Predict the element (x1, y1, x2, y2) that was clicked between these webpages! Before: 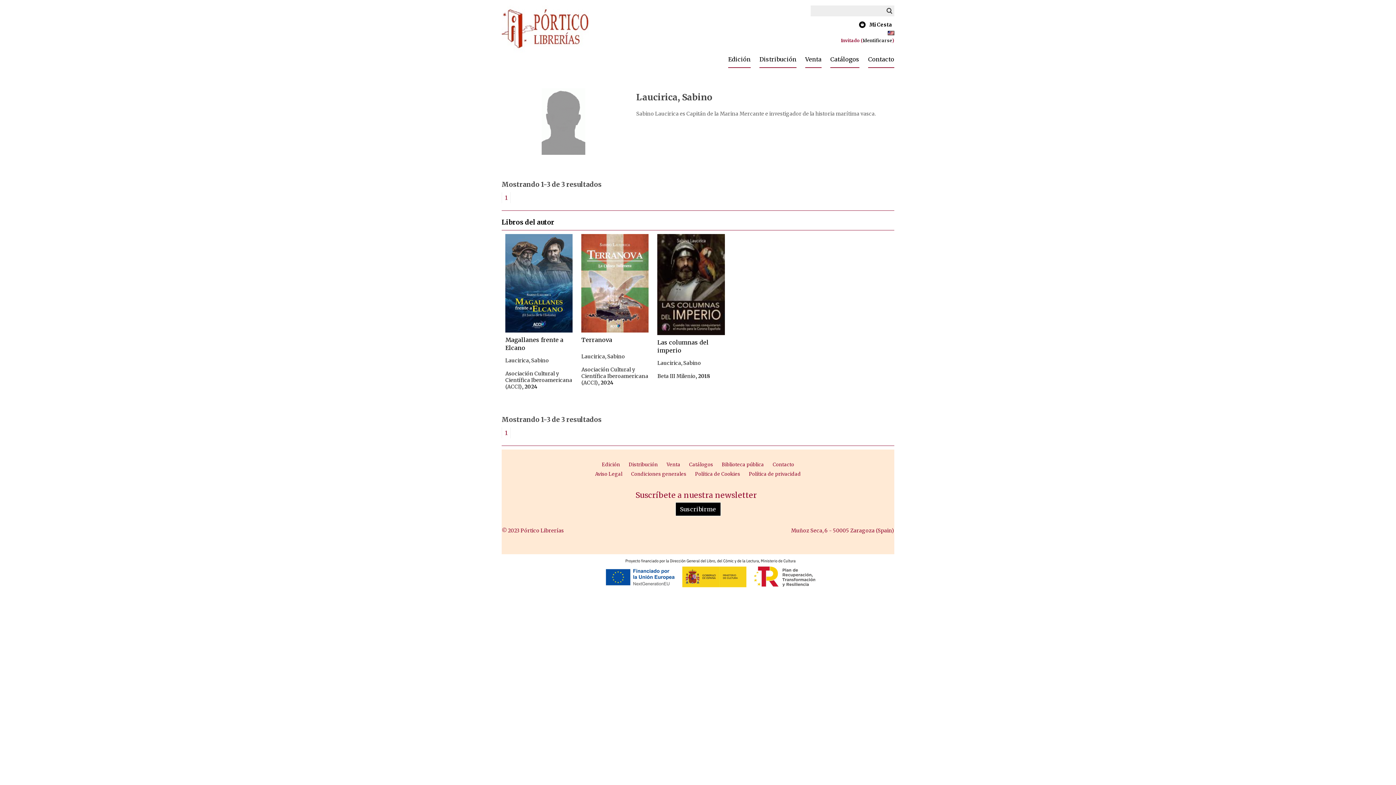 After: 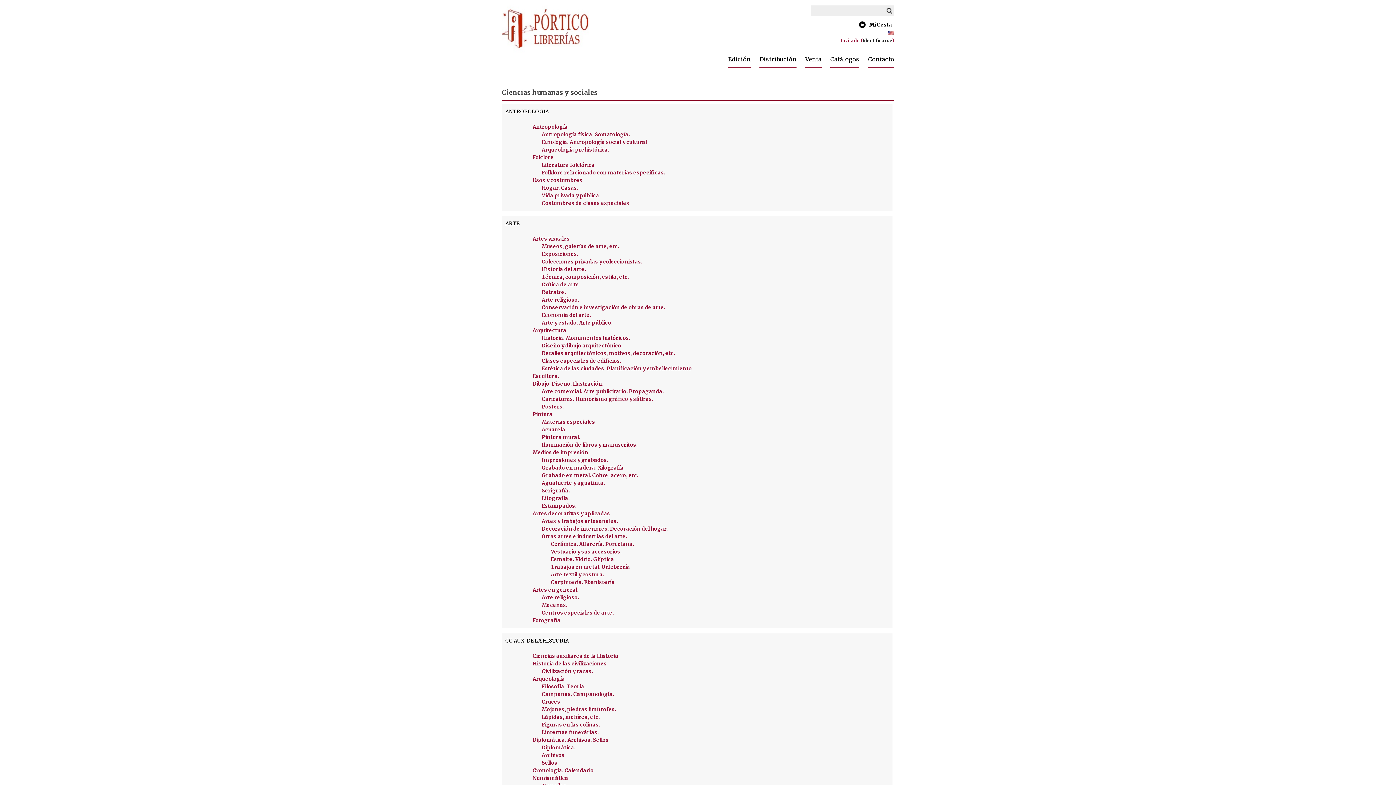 Action: bbox: (663, 460, 684, 469) label: Venta